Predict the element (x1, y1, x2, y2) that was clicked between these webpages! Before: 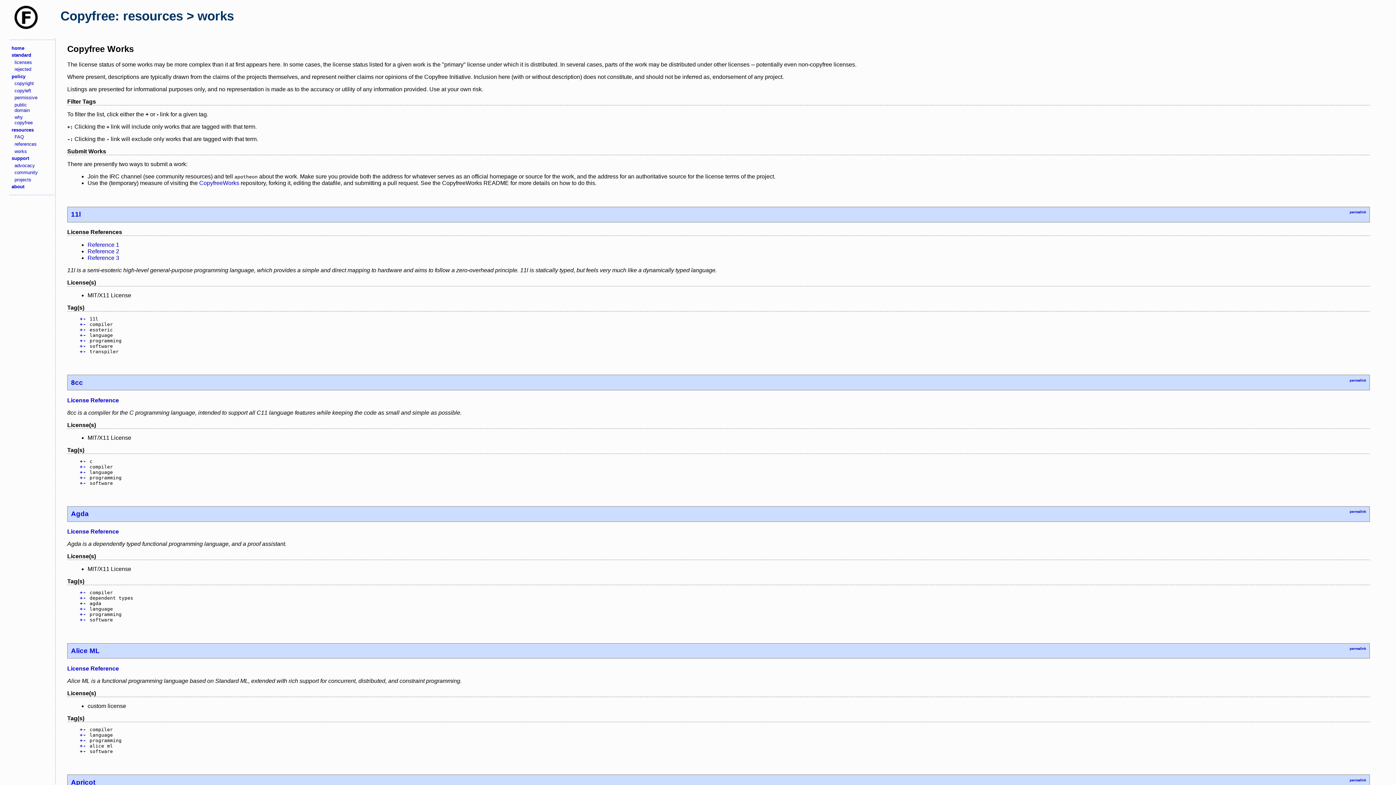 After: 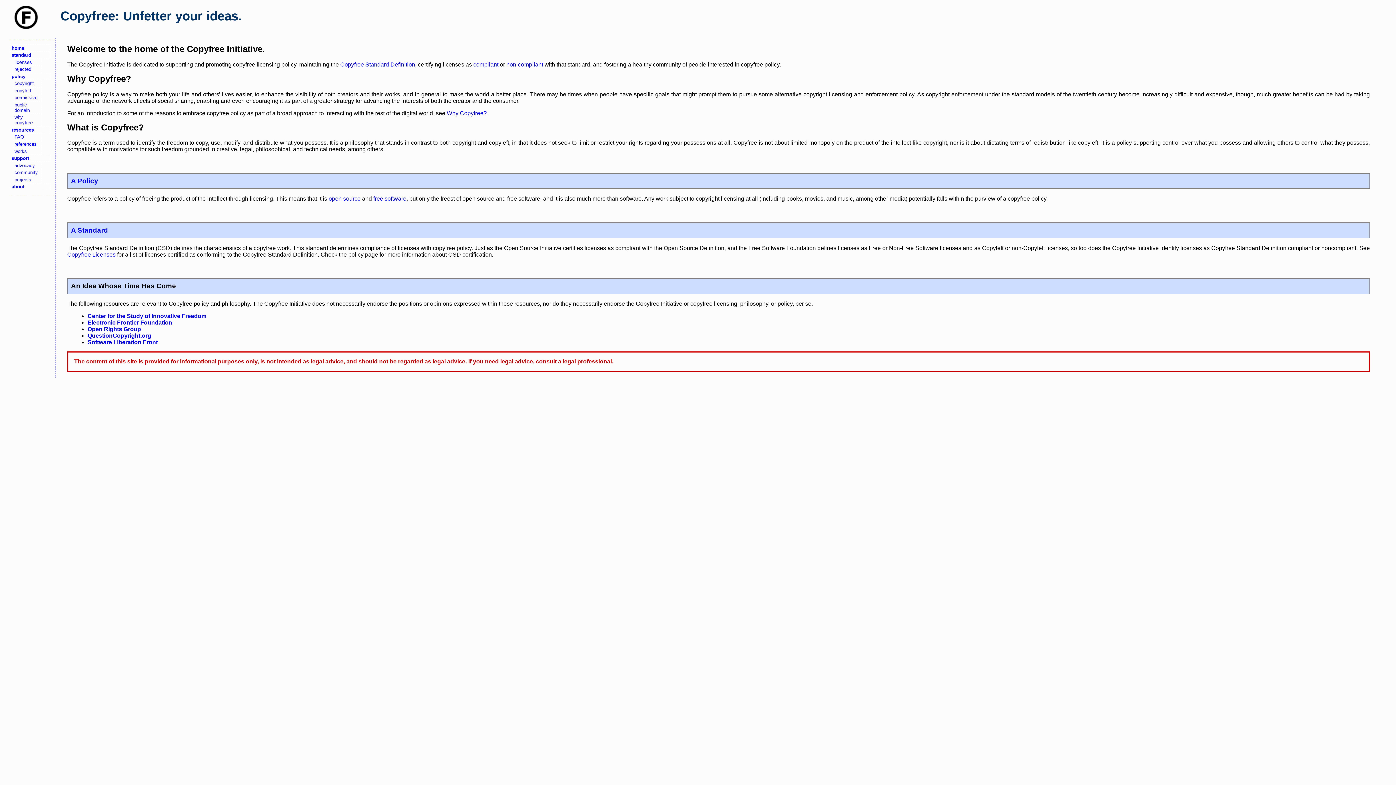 Action: label: home bbox: (9, 44, 50, 51)